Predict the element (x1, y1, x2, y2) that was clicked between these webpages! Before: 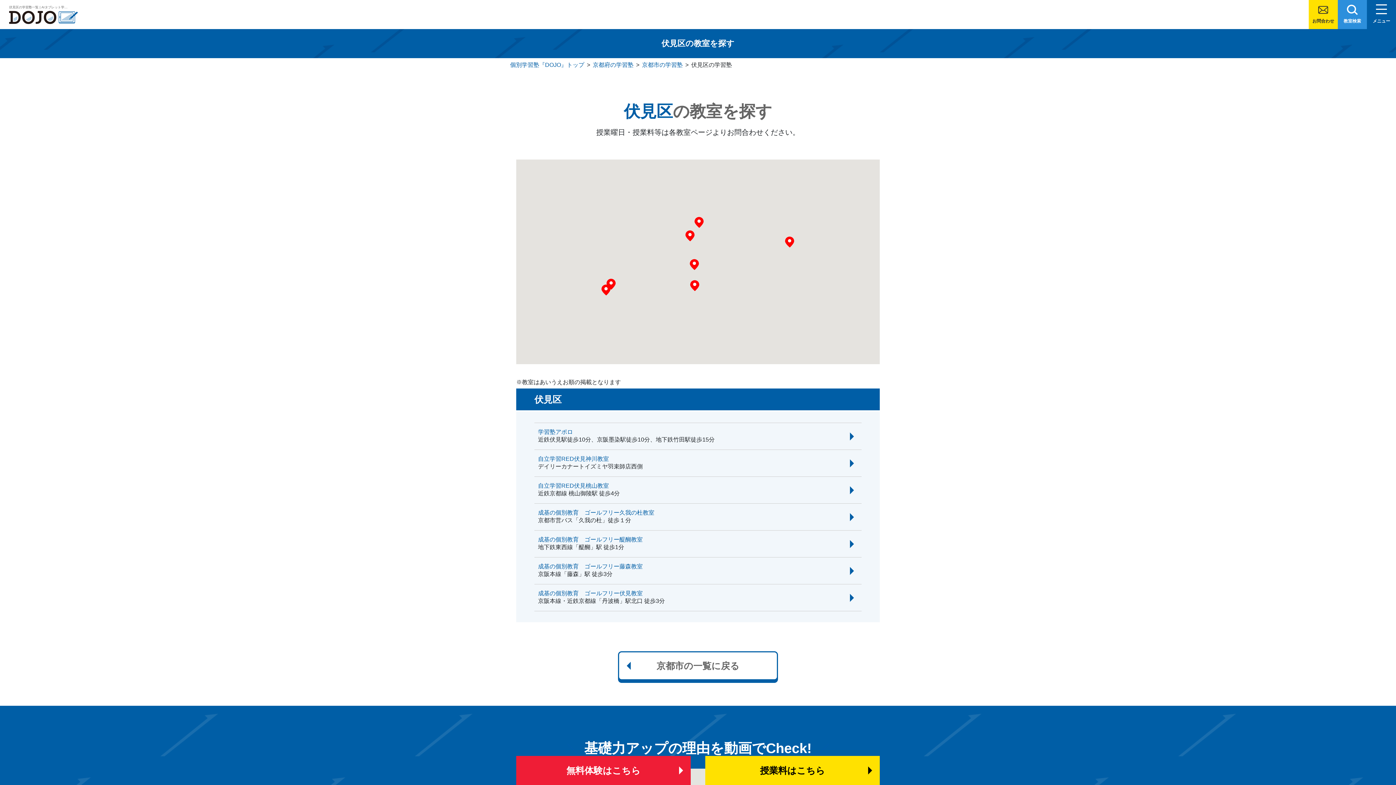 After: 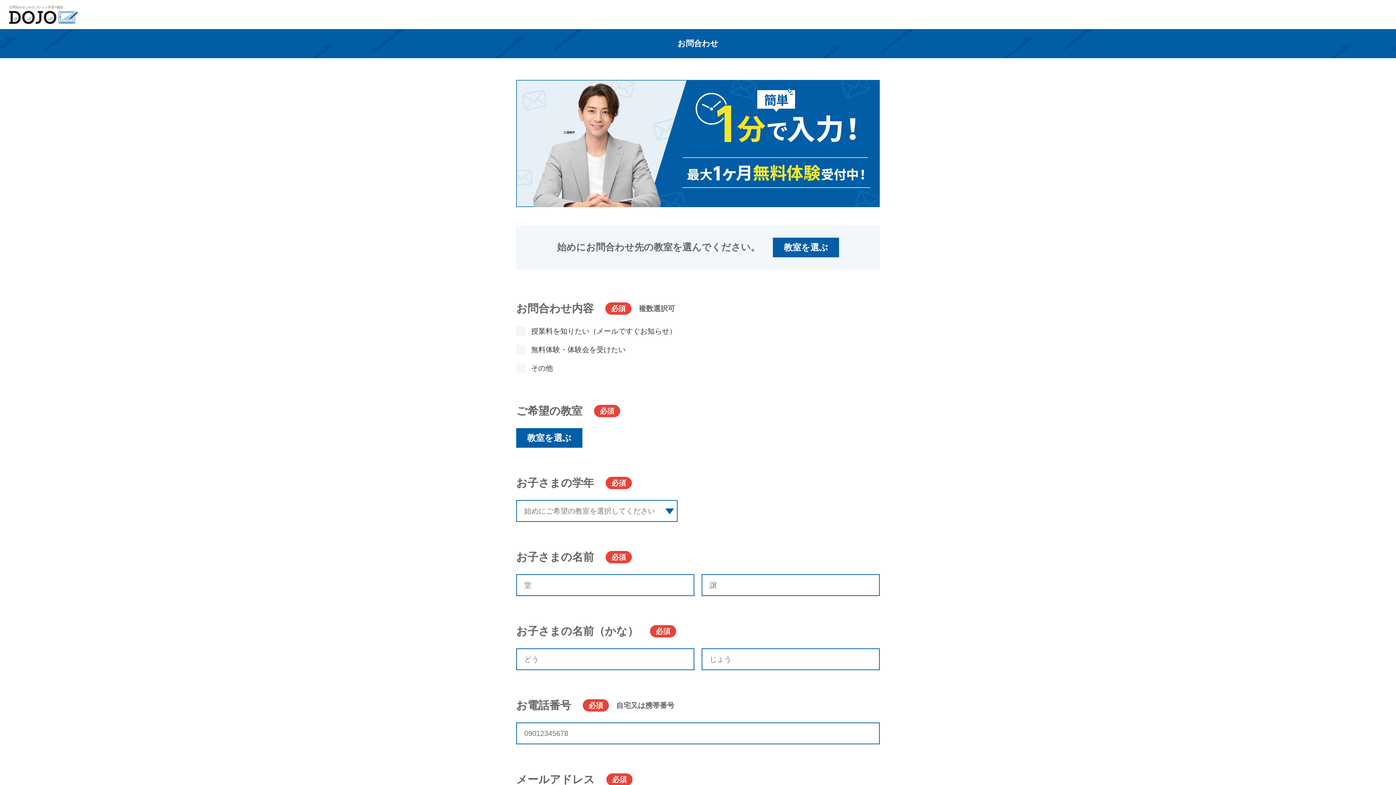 Action: bbox: (1309, 0, 1338, 29) label: お問合わせ